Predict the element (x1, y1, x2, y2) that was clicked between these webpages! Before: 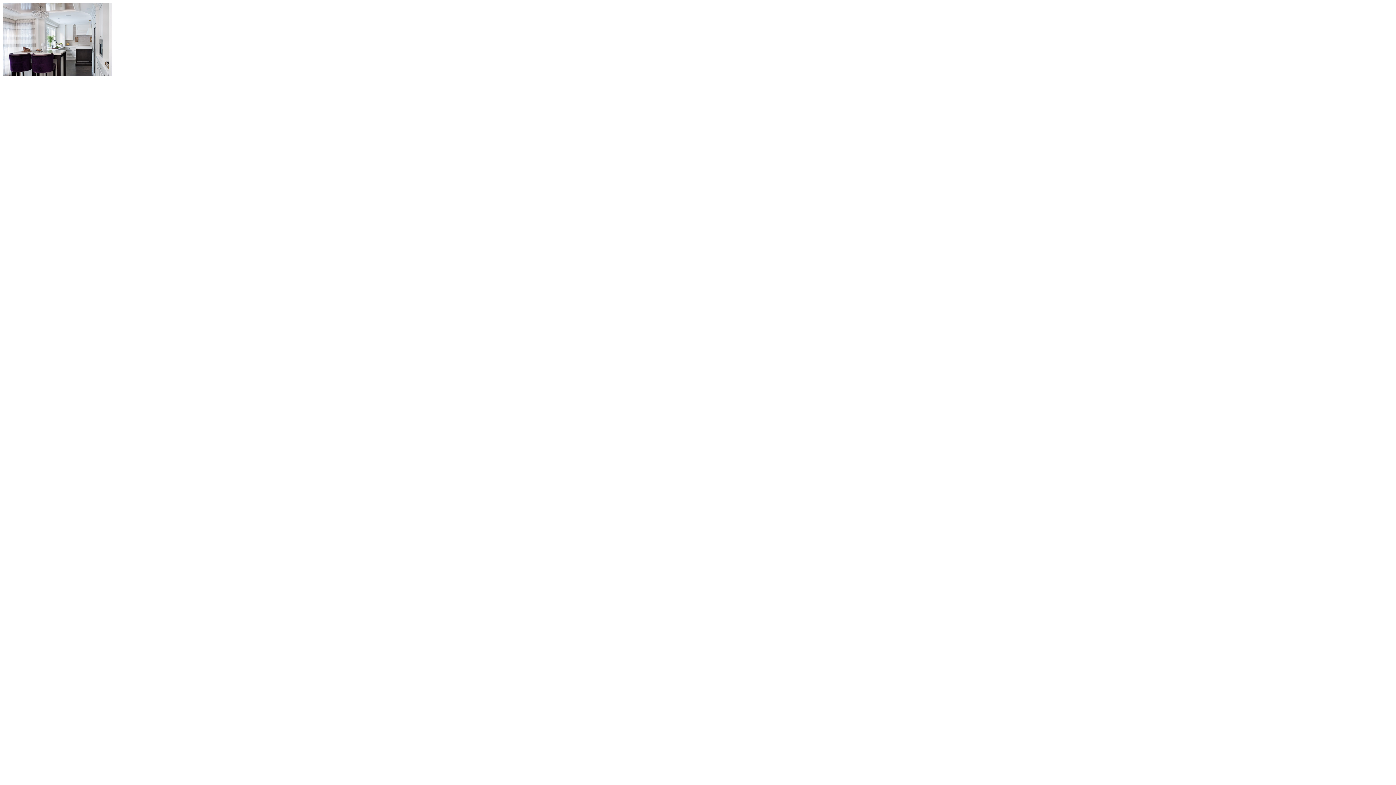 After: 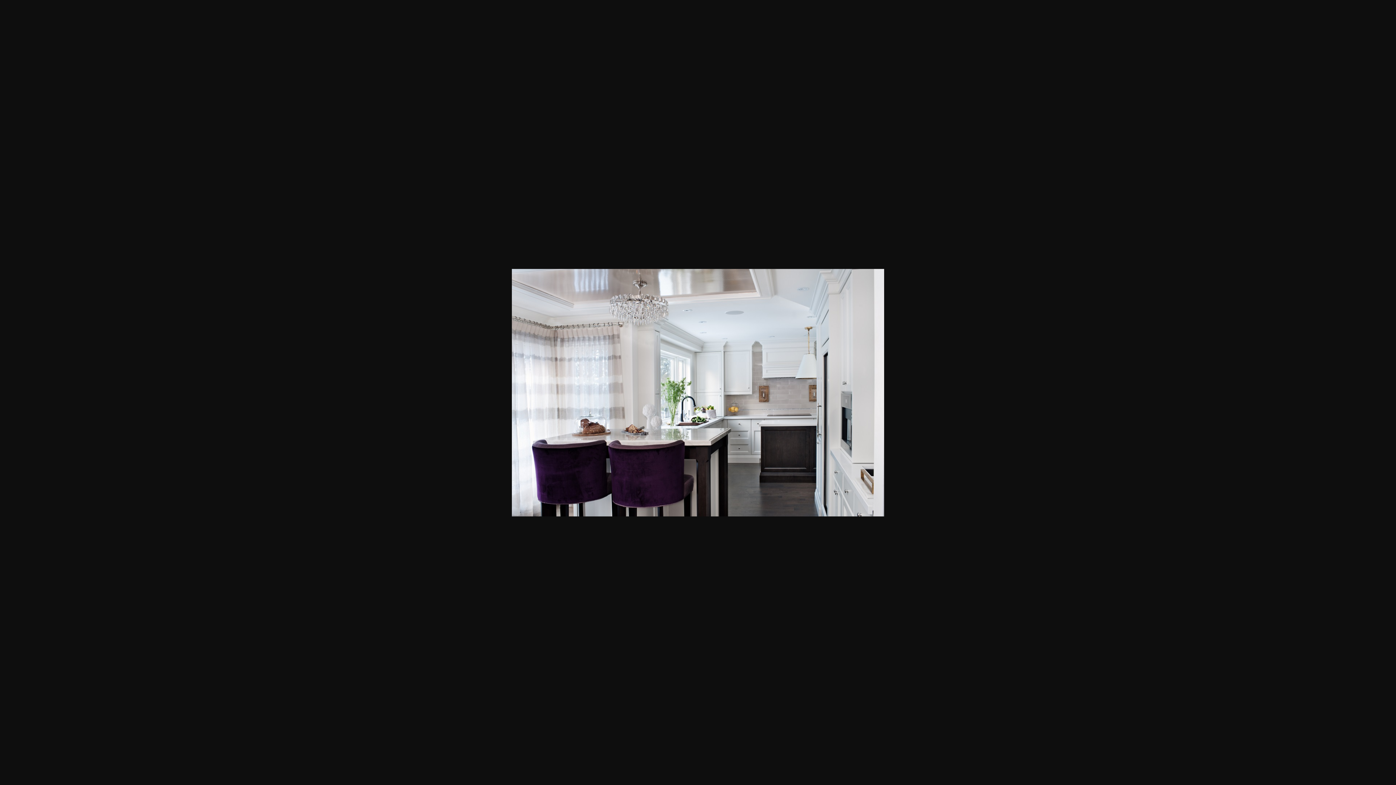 Action: bbox: (2, 70, 112, 76)